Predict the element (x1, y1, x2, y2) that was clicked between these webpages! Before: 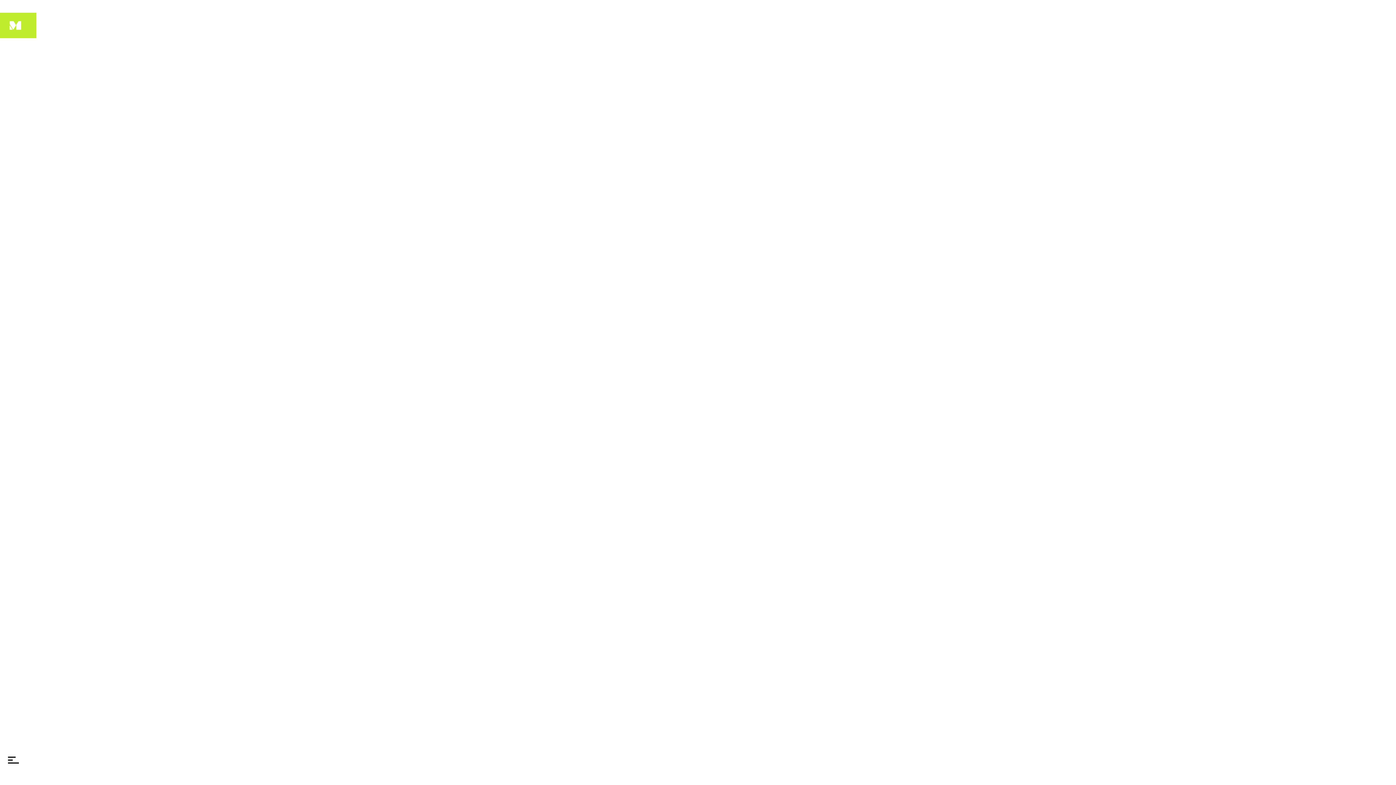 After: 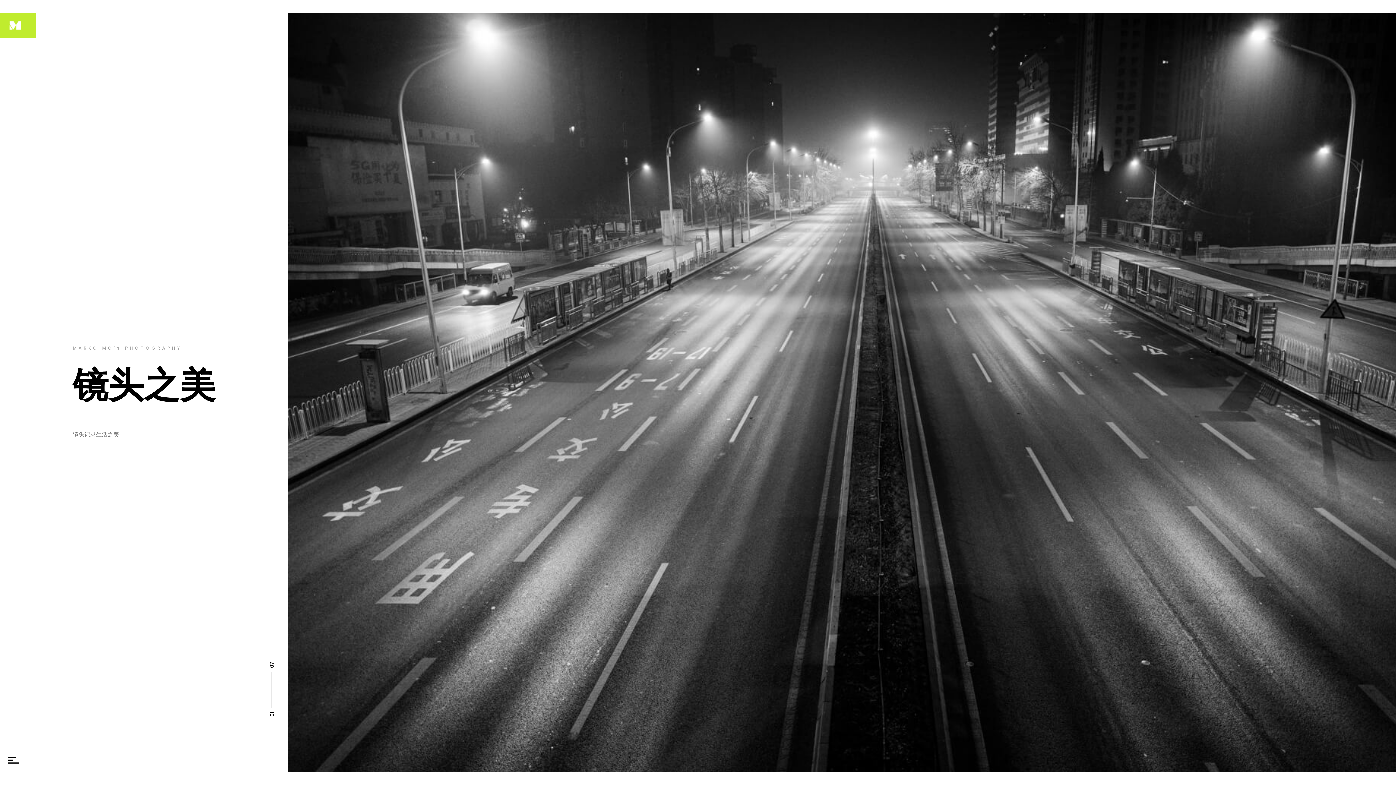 Action: bbox: (0, 12, 36, 38)